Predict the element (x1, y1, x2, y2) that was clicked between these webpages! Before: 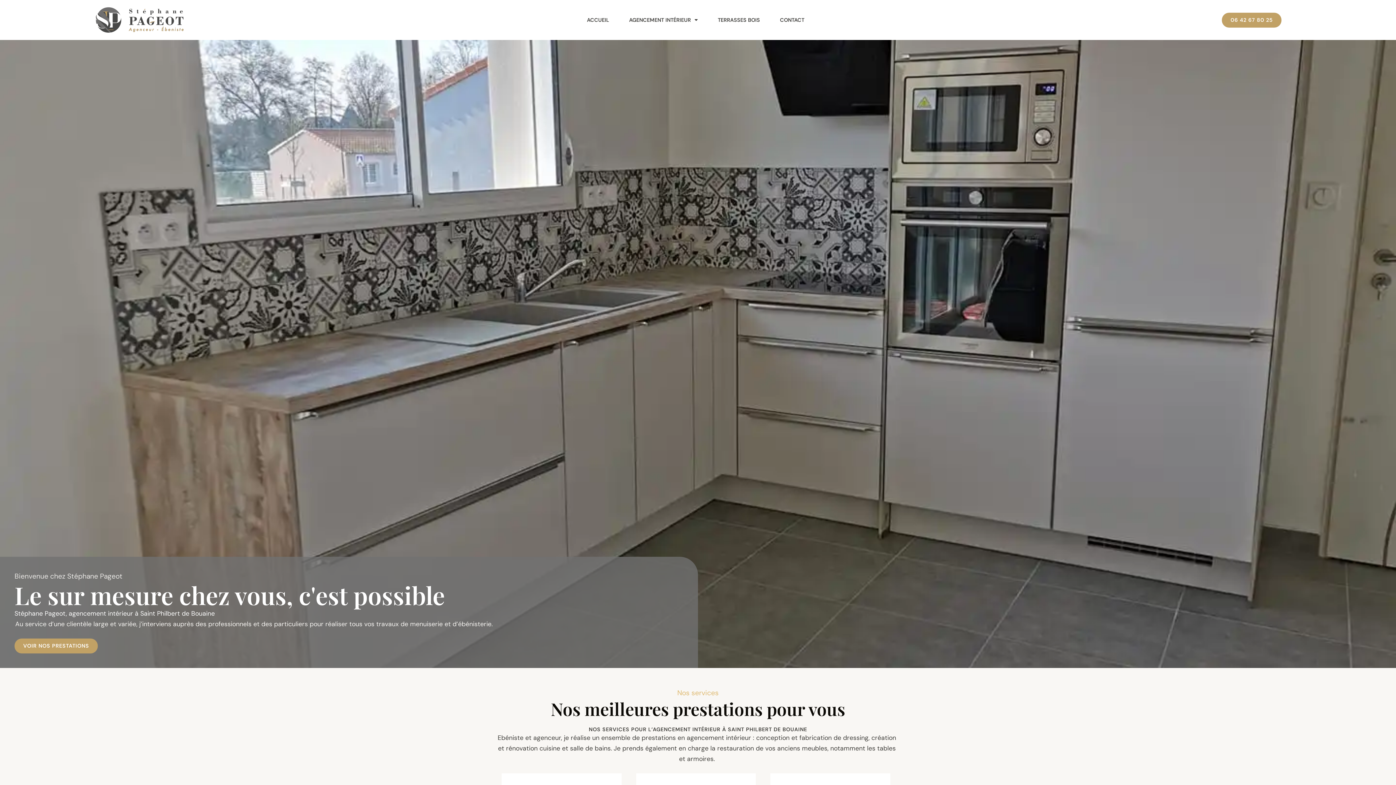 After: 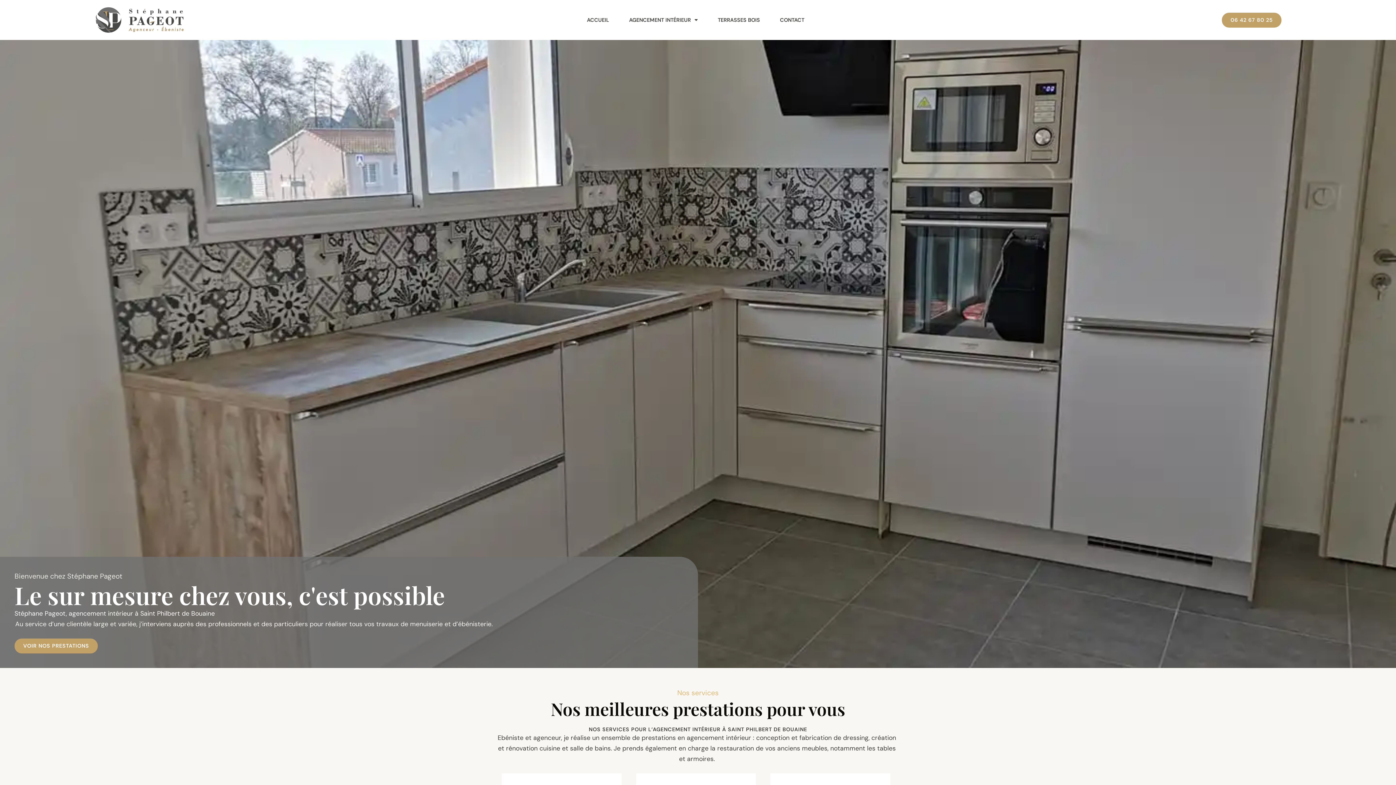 Action: bbox: (26, 7, 252, 32)